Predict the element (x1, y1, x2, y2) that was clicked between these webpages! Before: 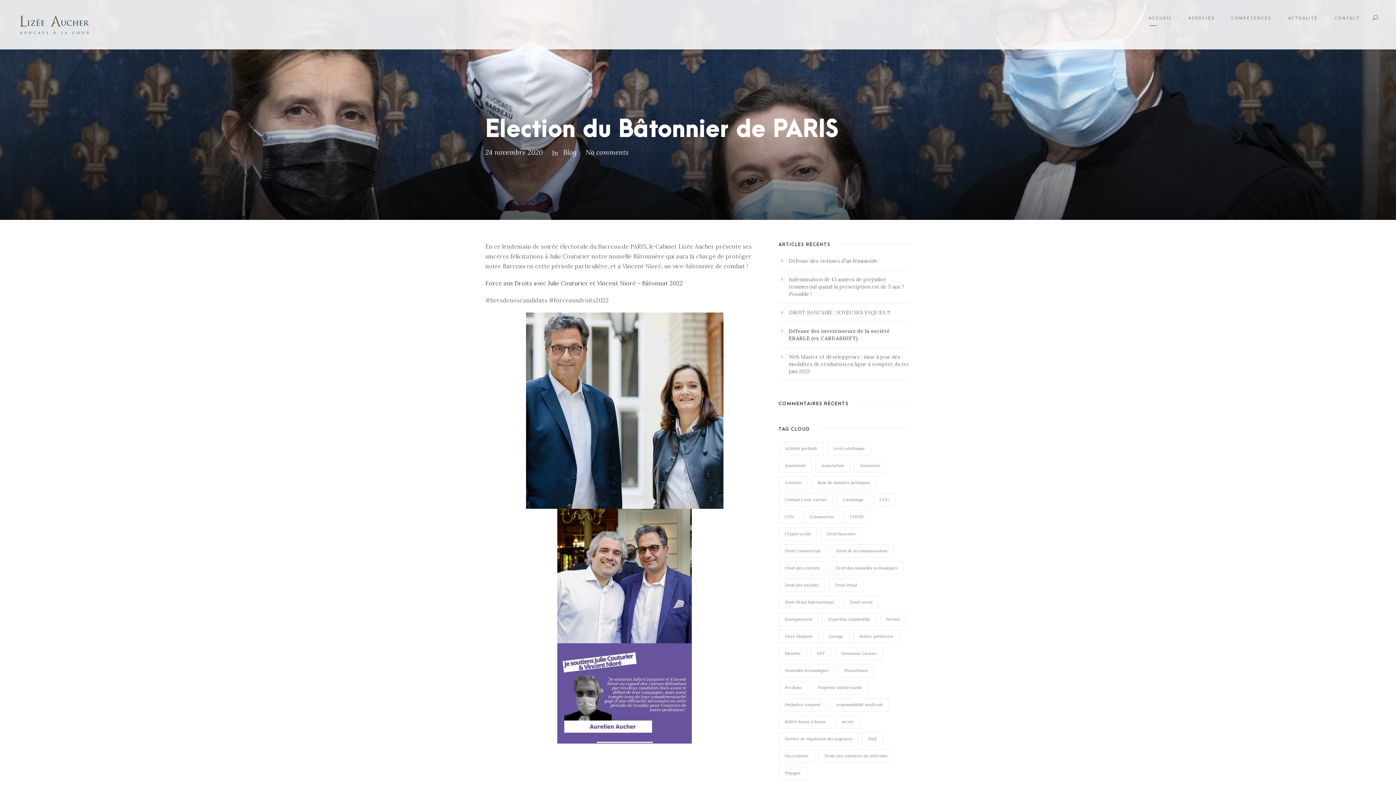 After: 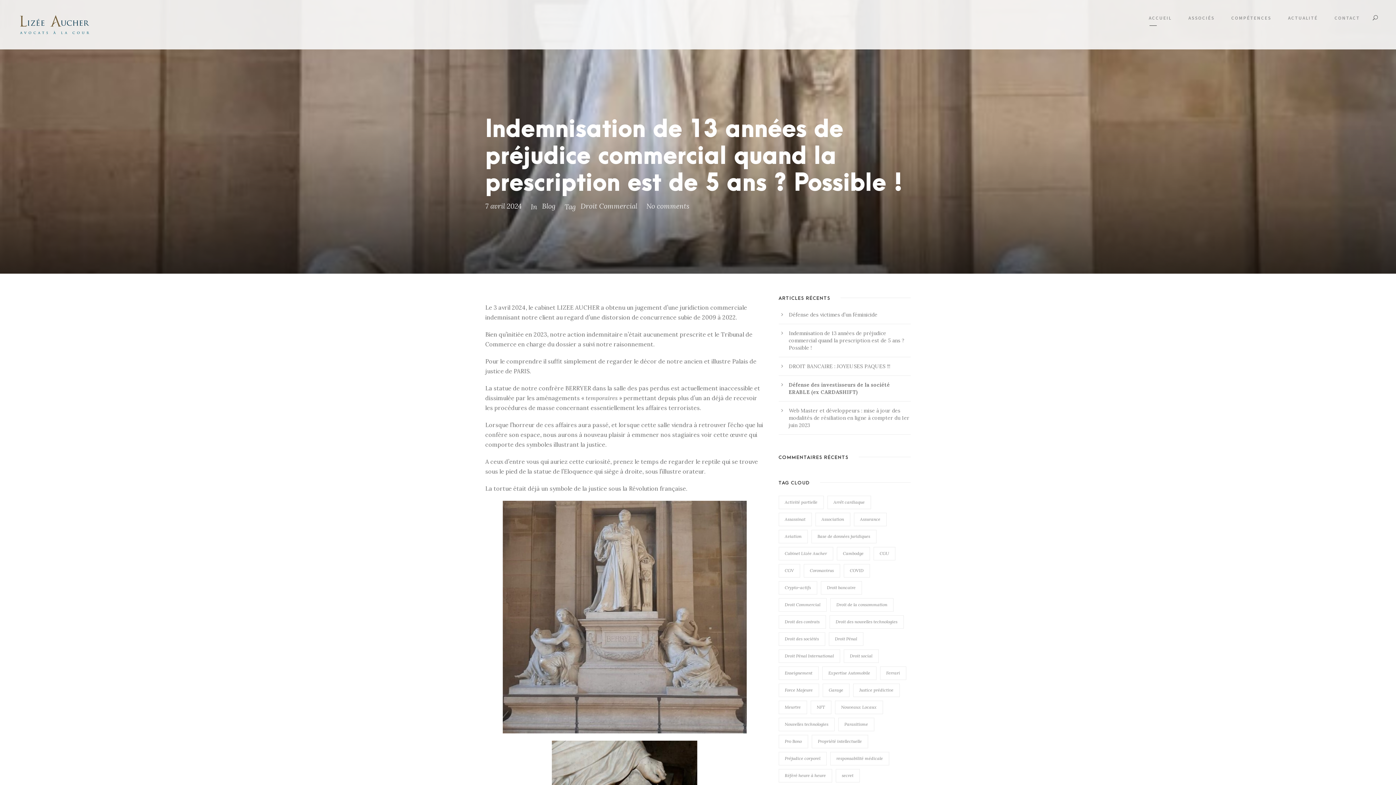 Action: label: Indemnisation de 13 années de préjudice commercial quand la prescription est de 5 ans ? Possible ! bbox: (788, 276, 904, 297)